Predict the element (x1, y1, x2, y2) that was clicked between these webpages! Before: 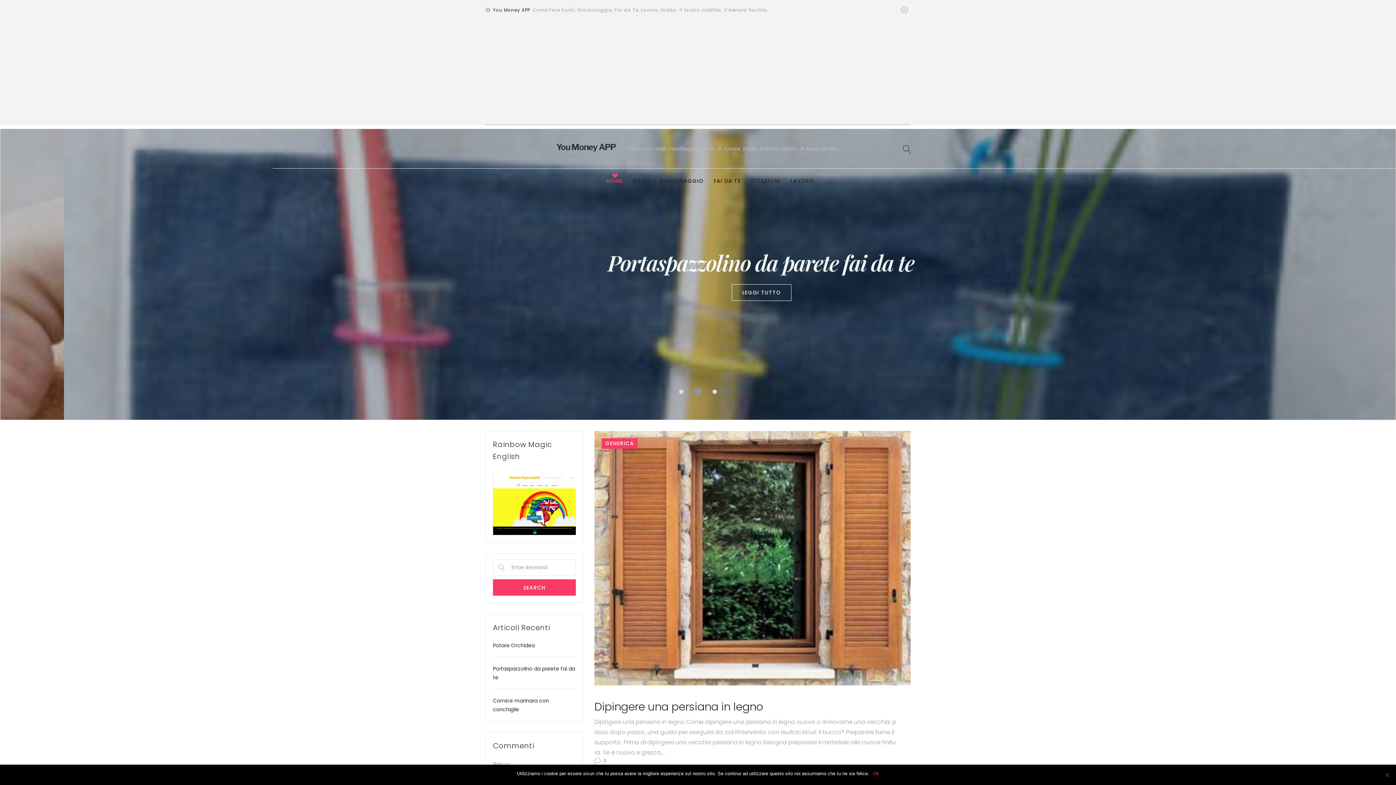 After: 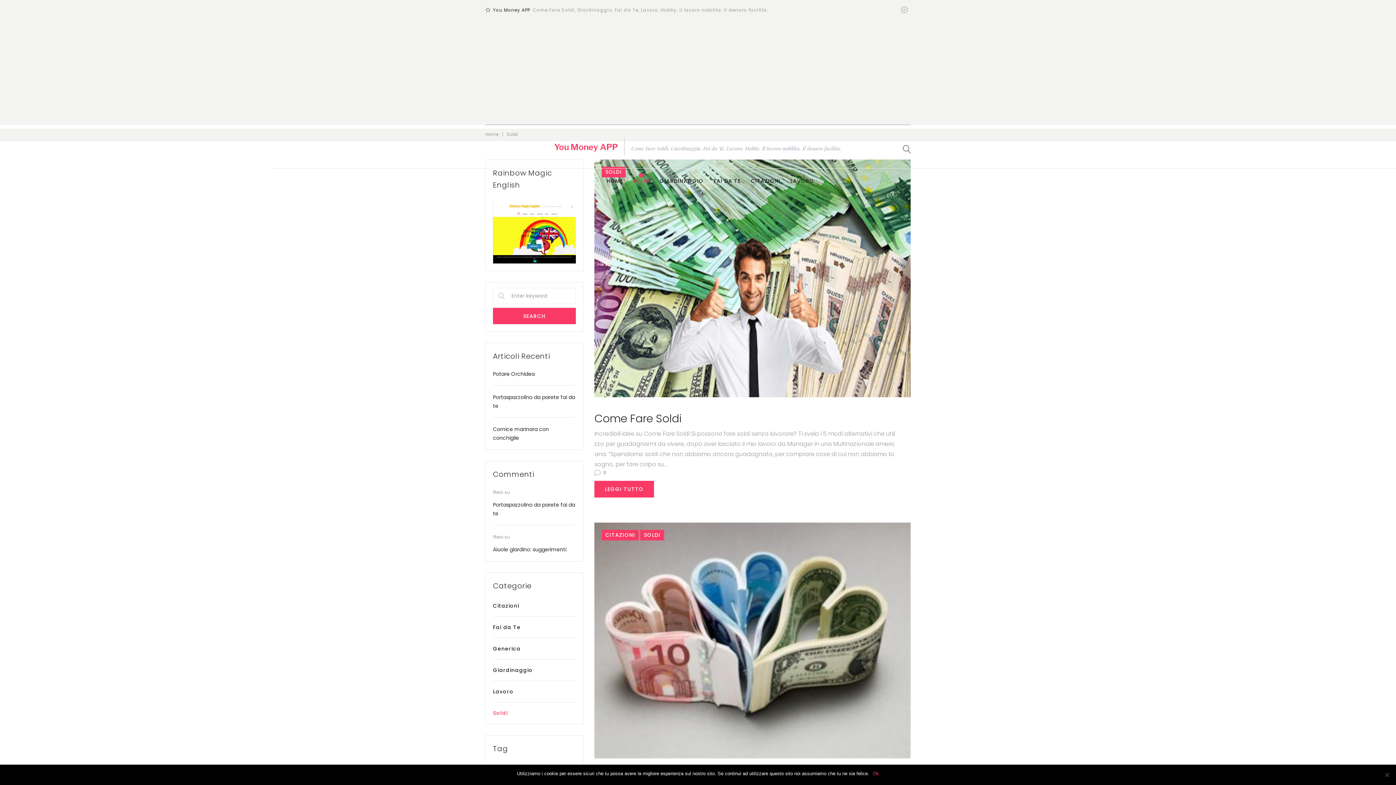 Action: bbox: (633, 174, 649, 187) label: SOLDI